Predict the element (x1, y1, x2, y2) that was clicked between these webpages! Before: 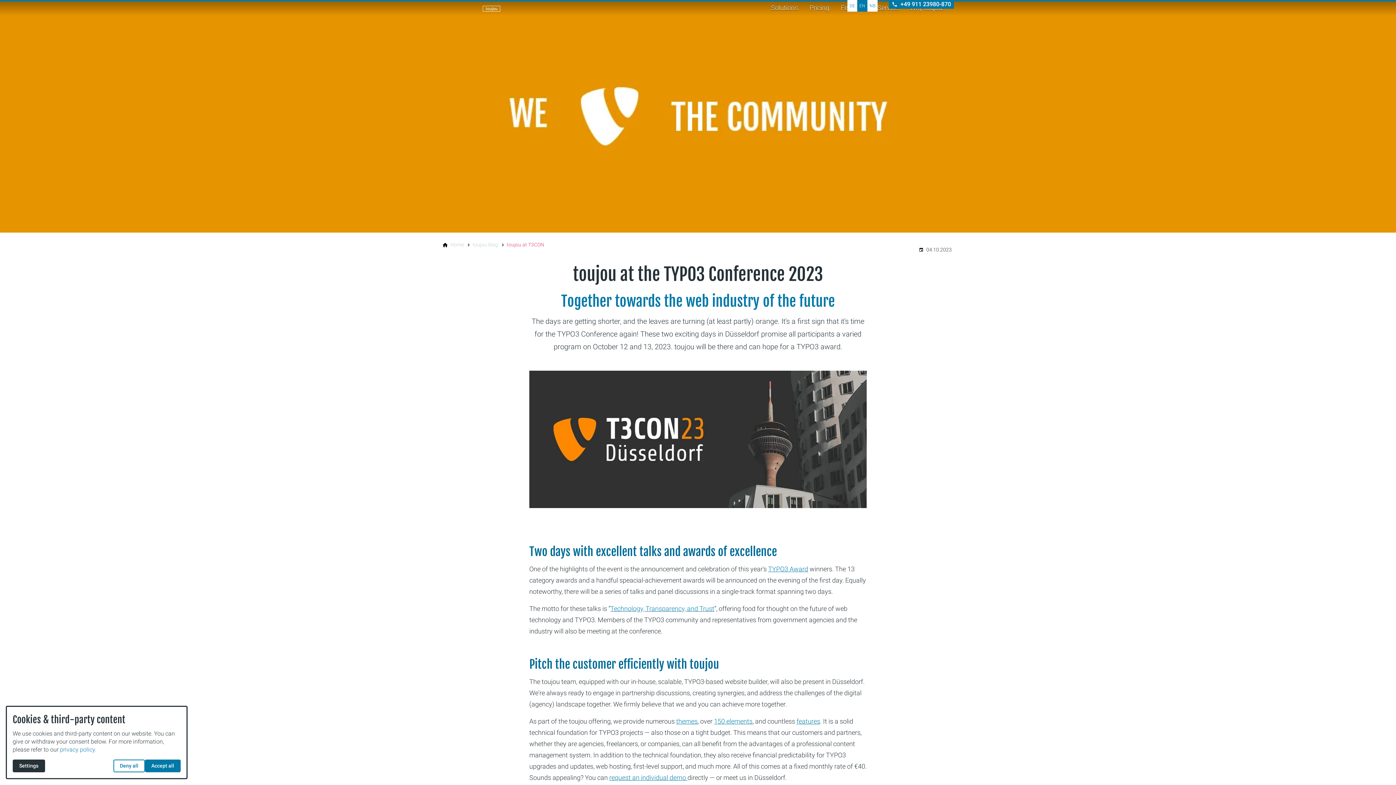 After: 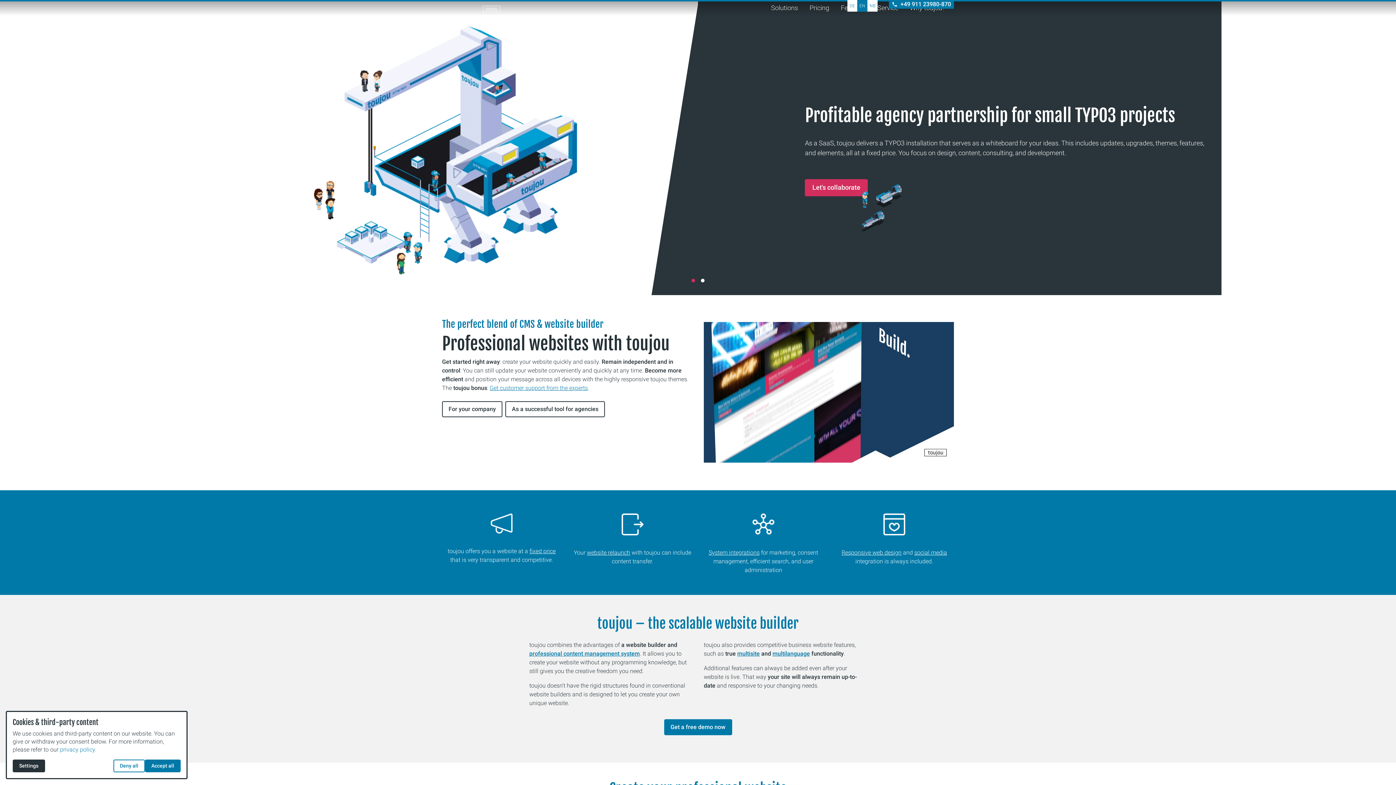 Action: bbox: (450, 239, 464, 249) label: Home